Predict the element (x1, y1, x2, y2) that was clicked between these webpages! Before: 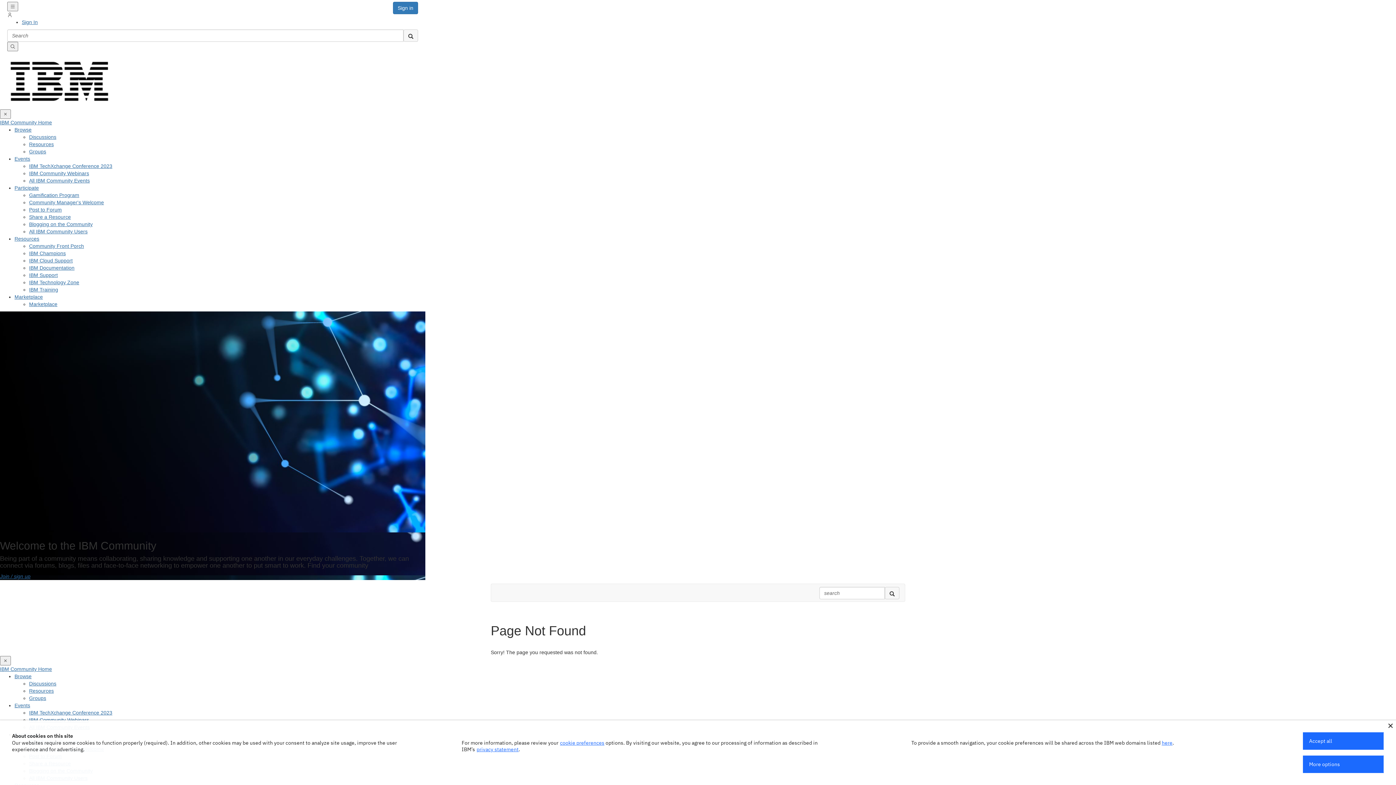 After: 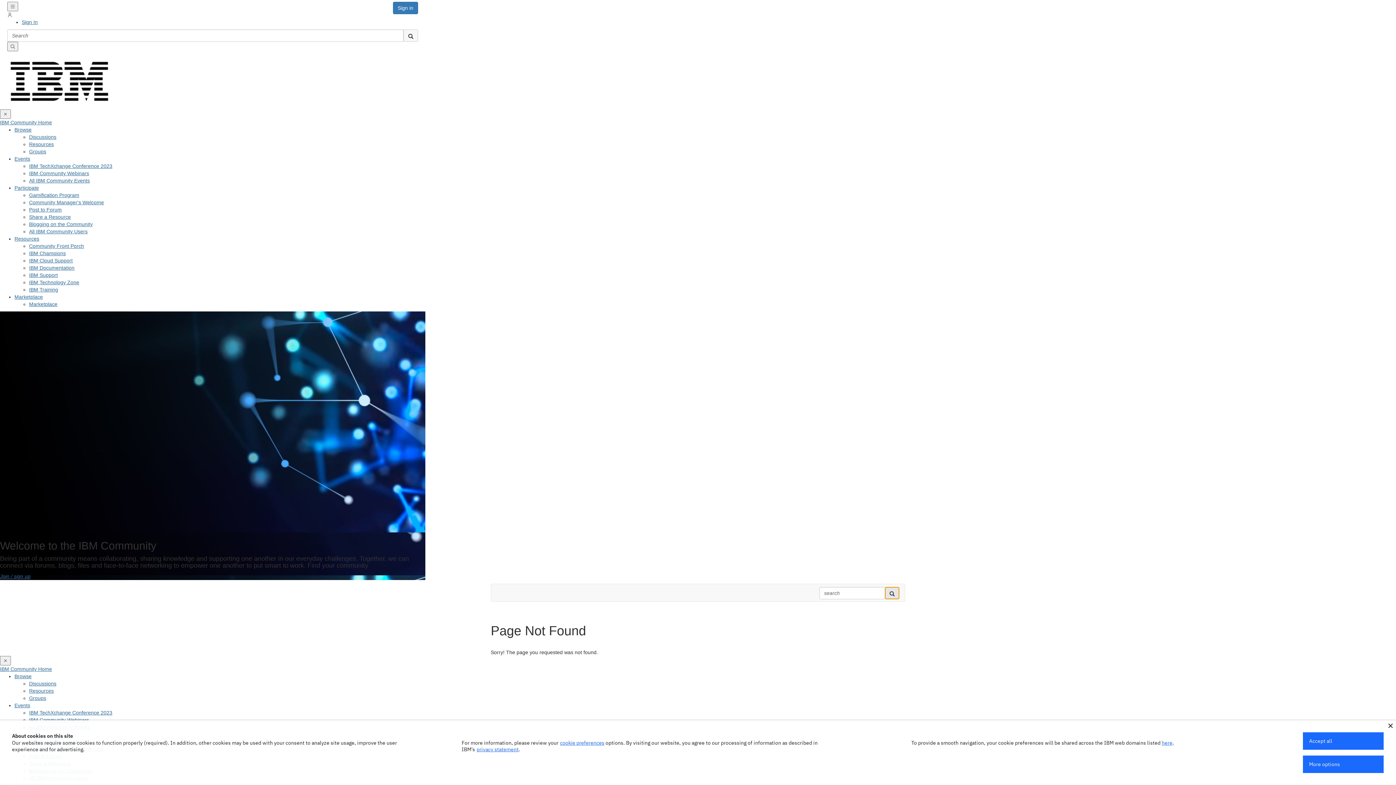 Action: bbox: (885, 587, 899, 599) label: search